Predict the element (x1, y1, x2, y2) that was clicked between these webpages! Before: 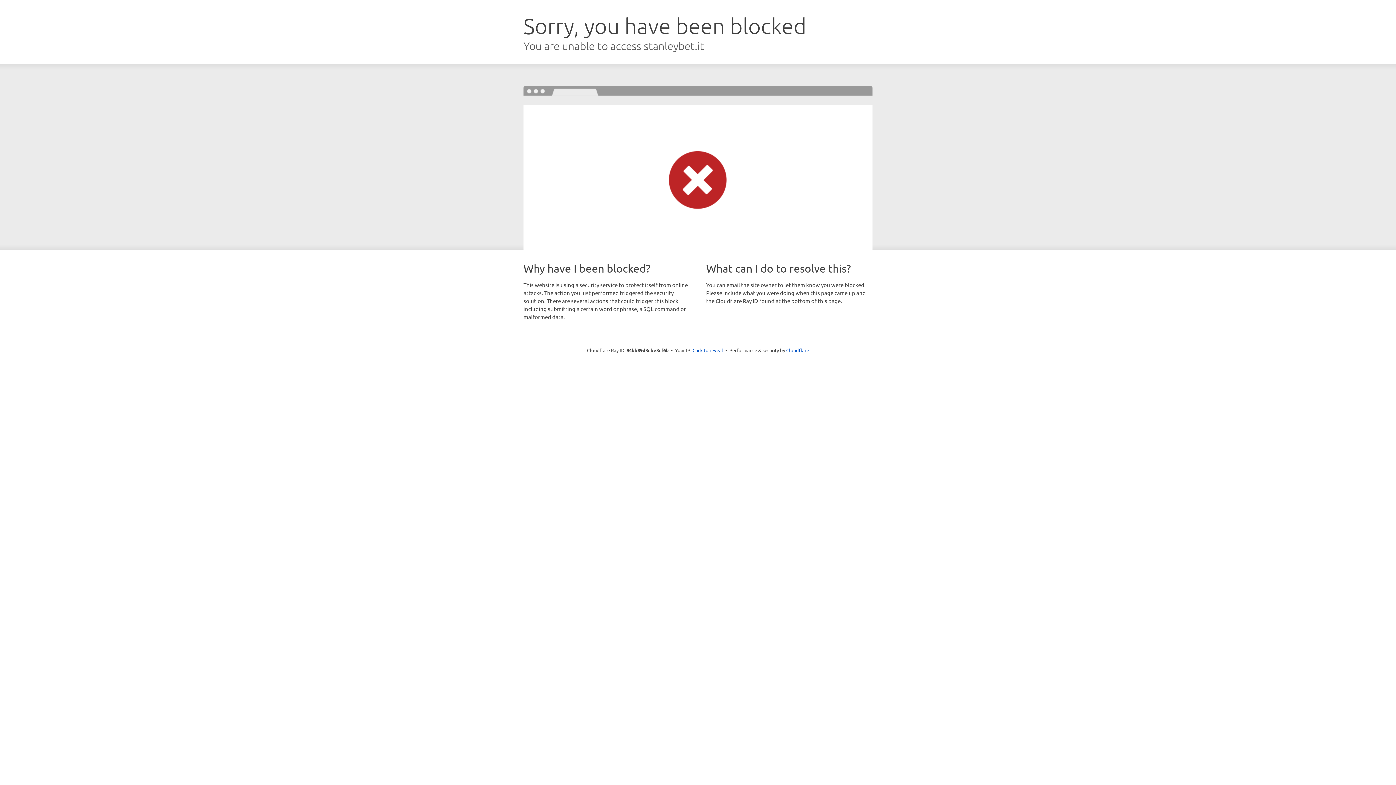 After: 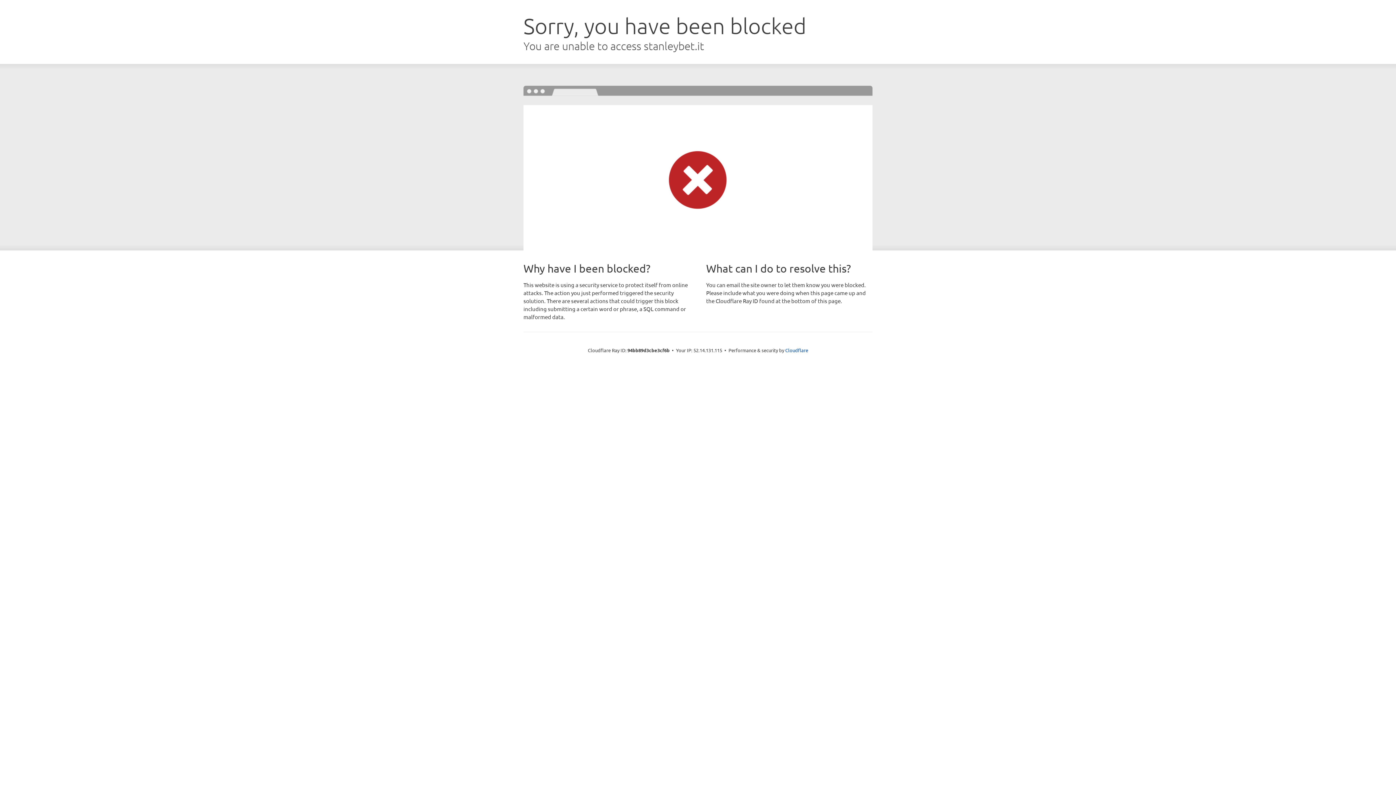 Action: bbox: (692, 346, 723, 353) label: Click to reveal